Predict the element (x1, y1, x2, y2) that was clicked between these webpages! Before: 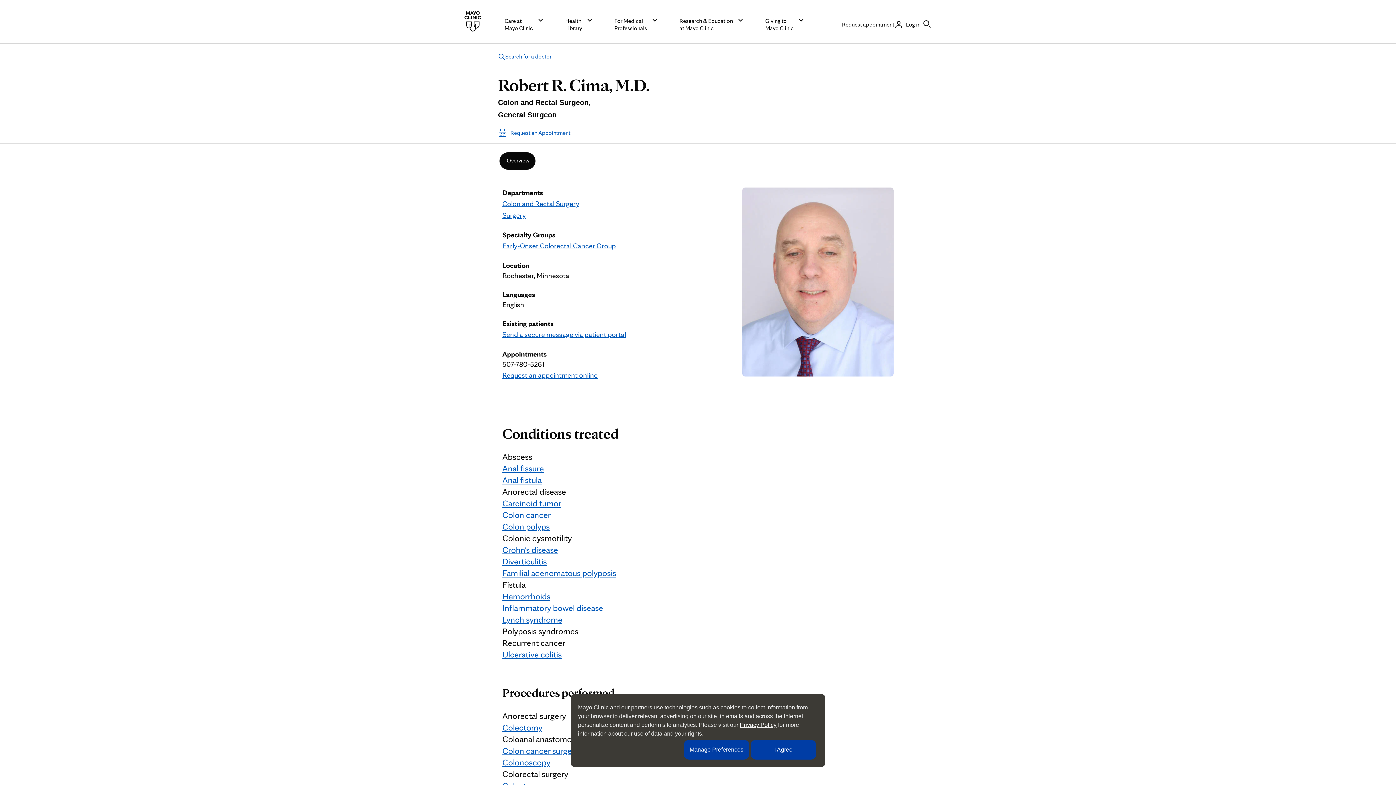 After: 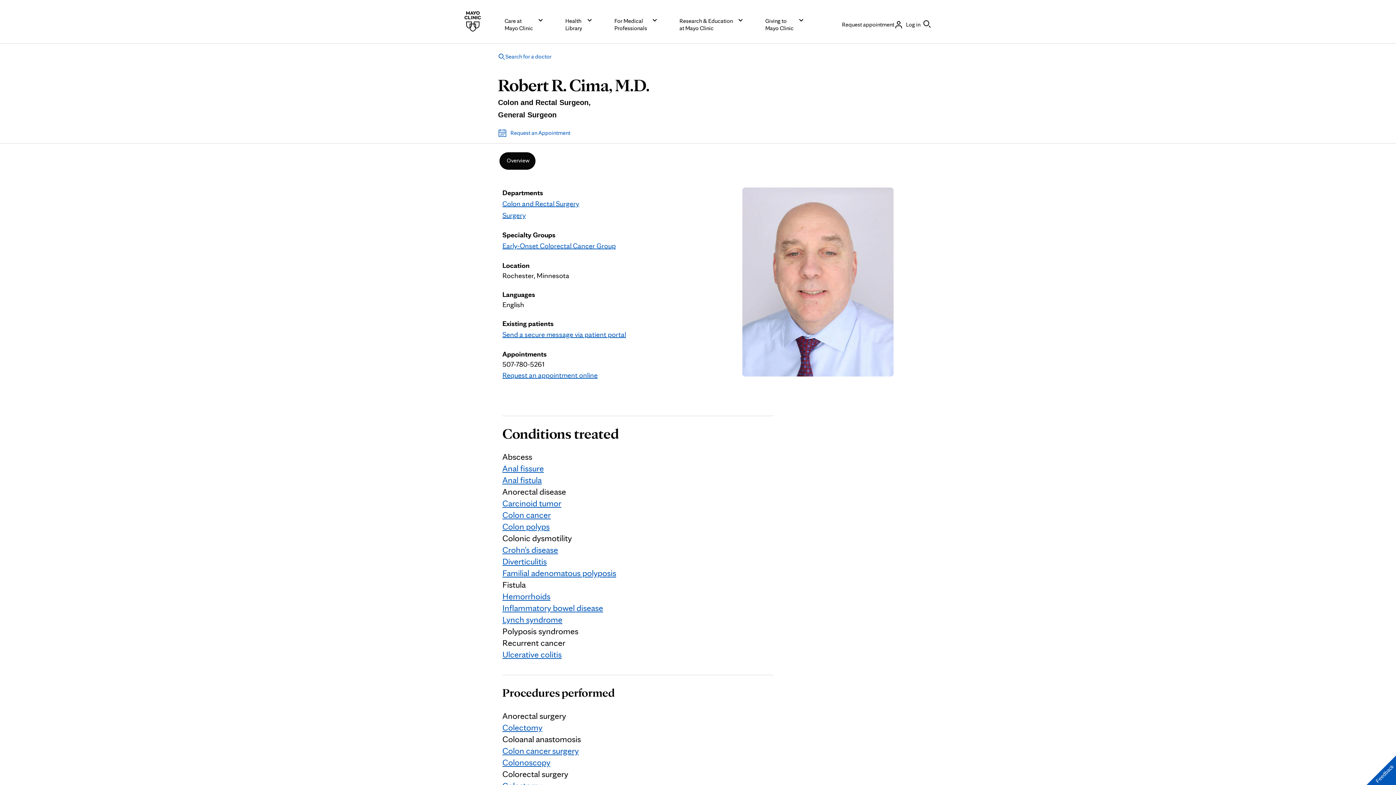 Action: label: I Agree bbox: (750, 740, 816, 760)